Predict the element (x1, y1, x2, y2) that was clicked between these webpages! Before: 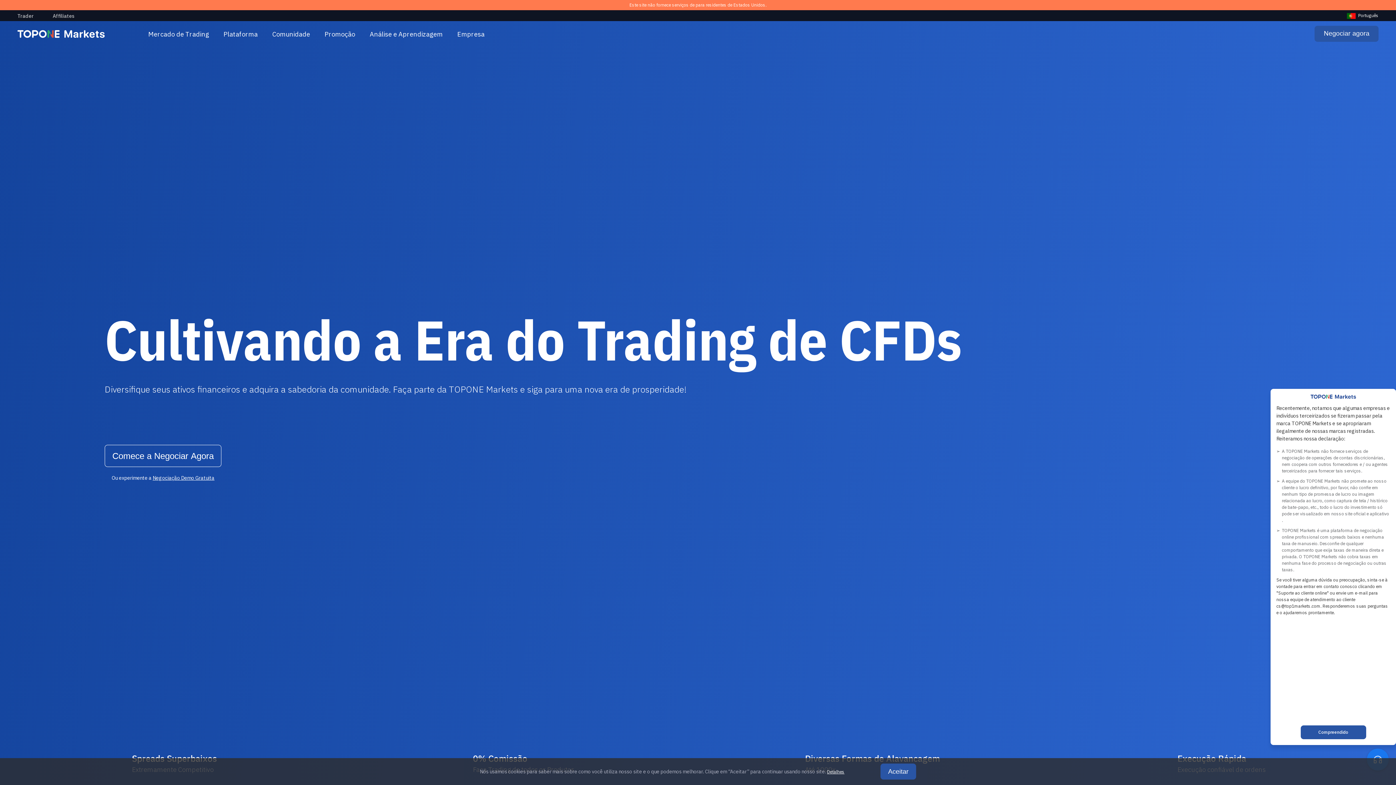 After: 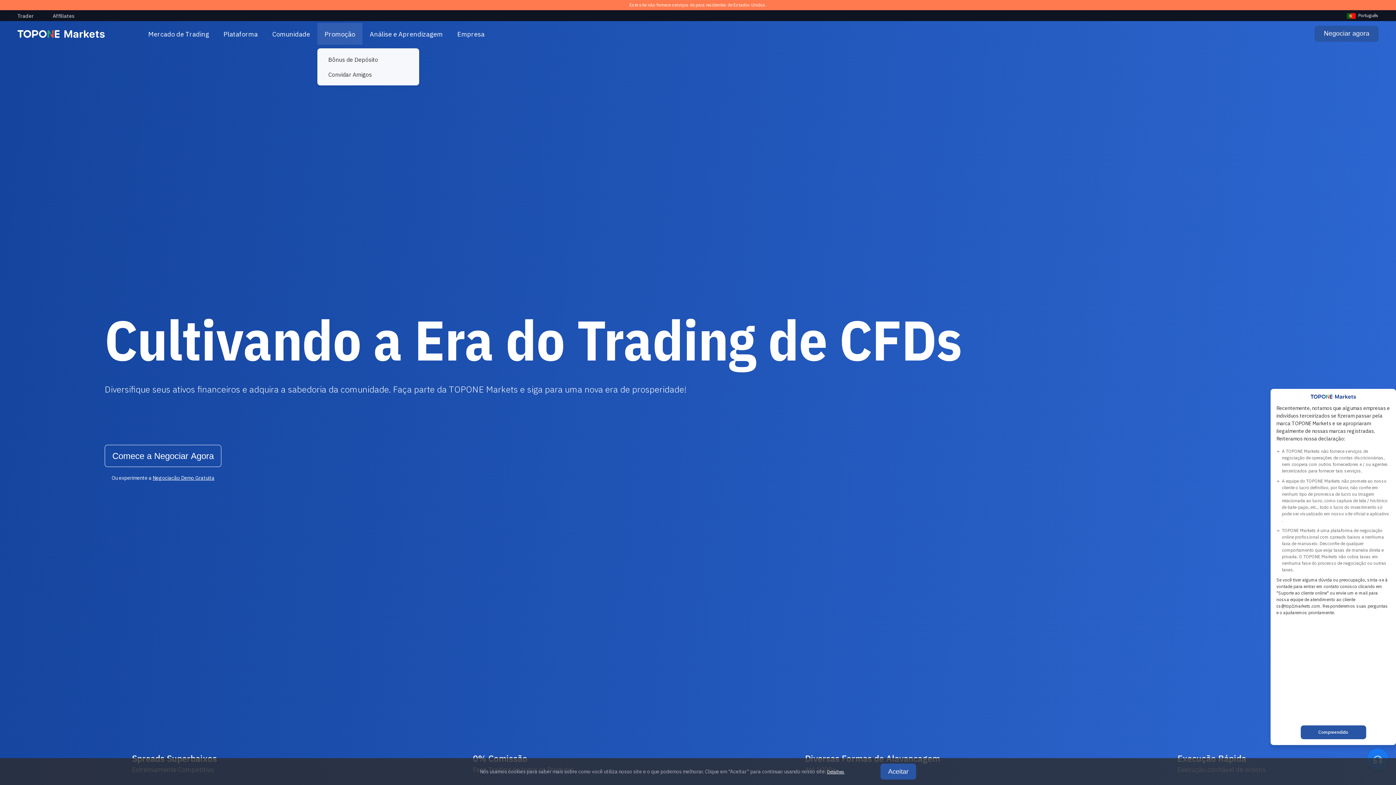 Action: label: Promoção bbox: (324, 29, 355, 38)